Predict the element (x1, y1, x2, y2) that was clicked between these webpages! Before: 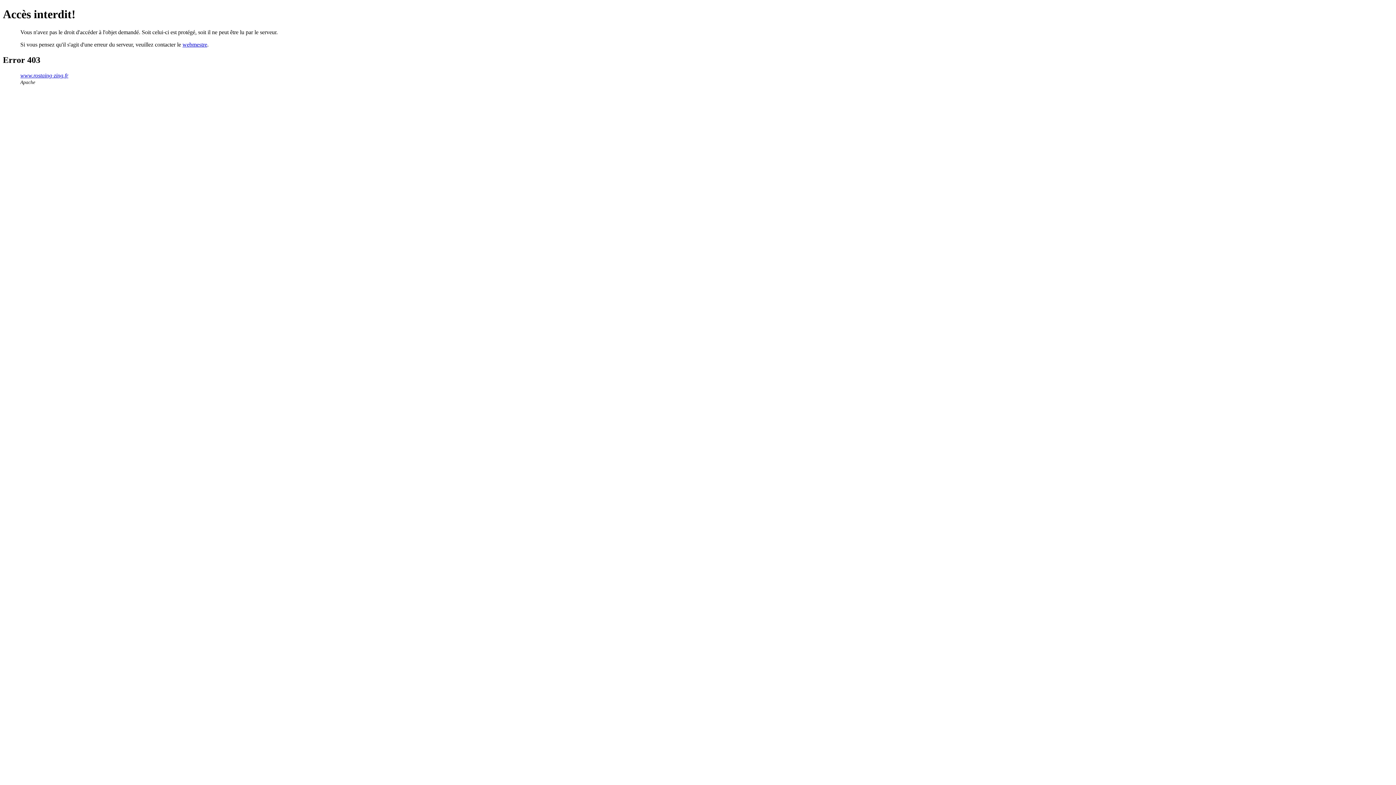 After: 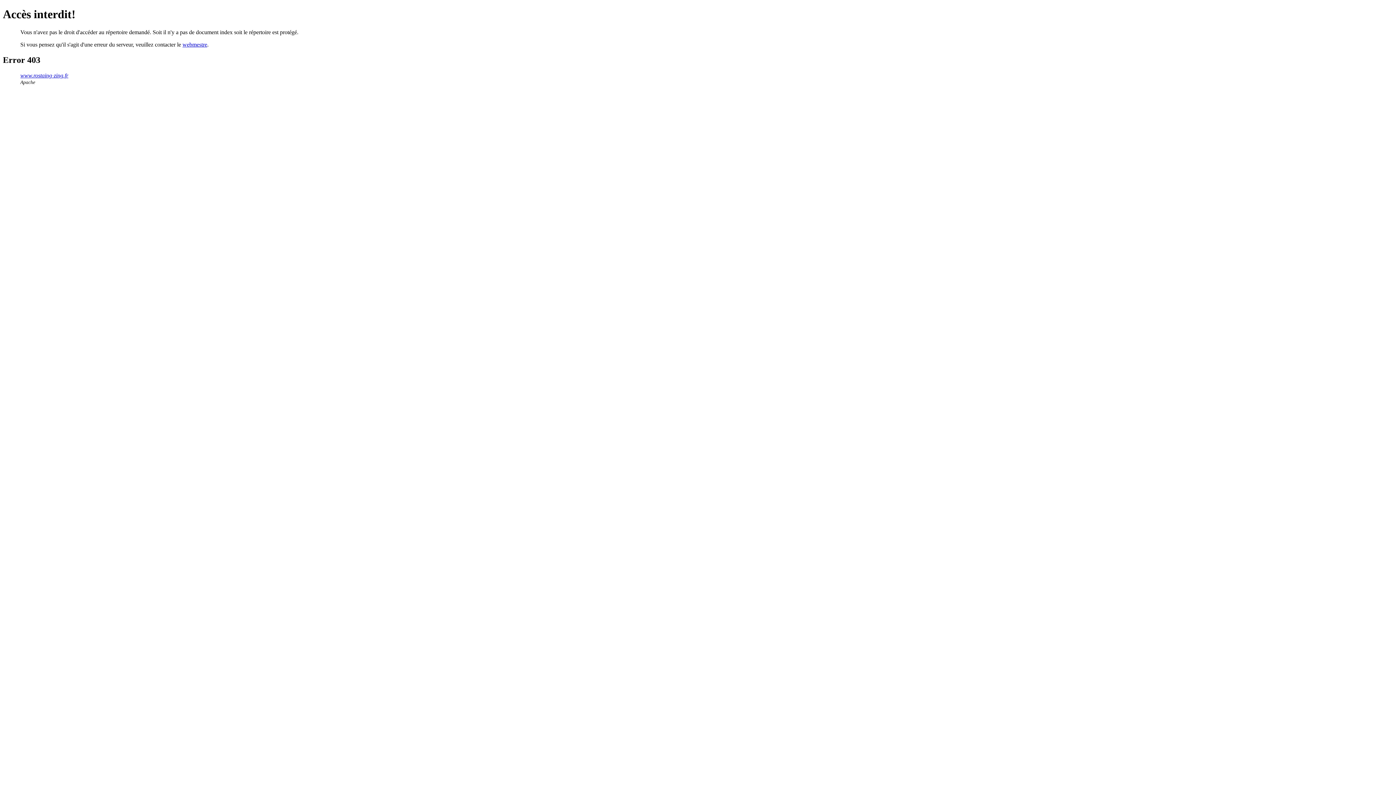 Action: bbox: (20, 72, 68, 78) label: www.rostaing-zing.fr